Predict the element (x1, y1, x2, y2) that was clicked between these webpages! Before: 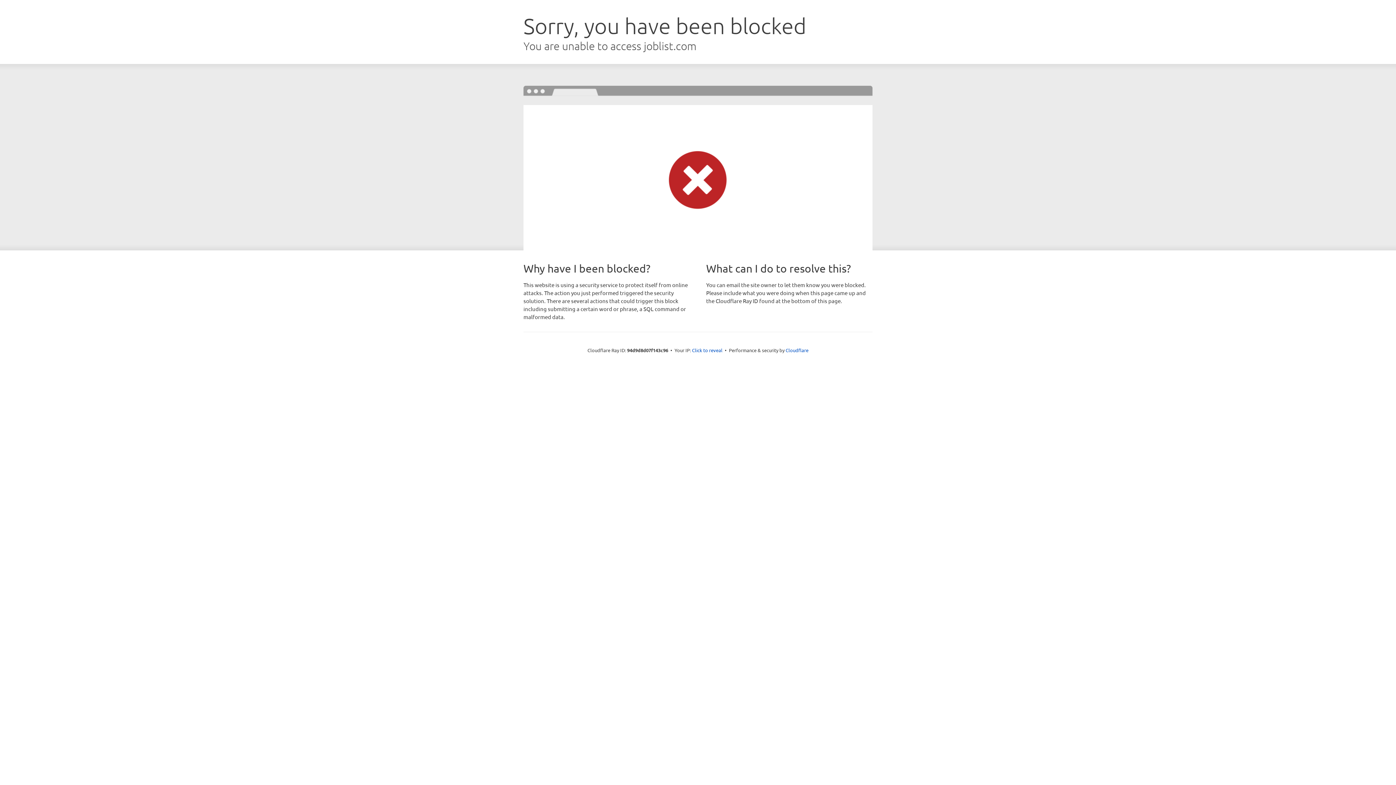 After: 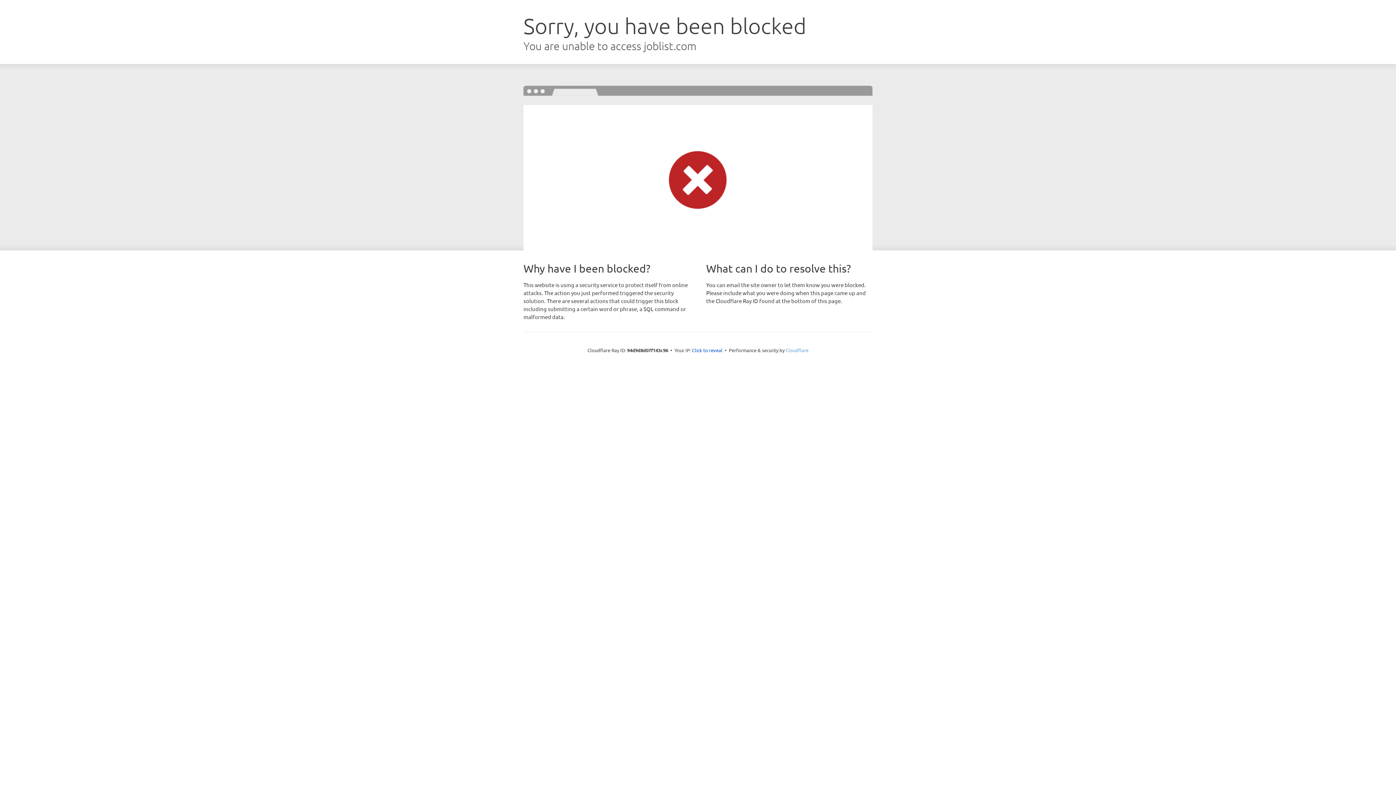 Action: bbox: (785, 347, 808, 353) label: Cloudflare